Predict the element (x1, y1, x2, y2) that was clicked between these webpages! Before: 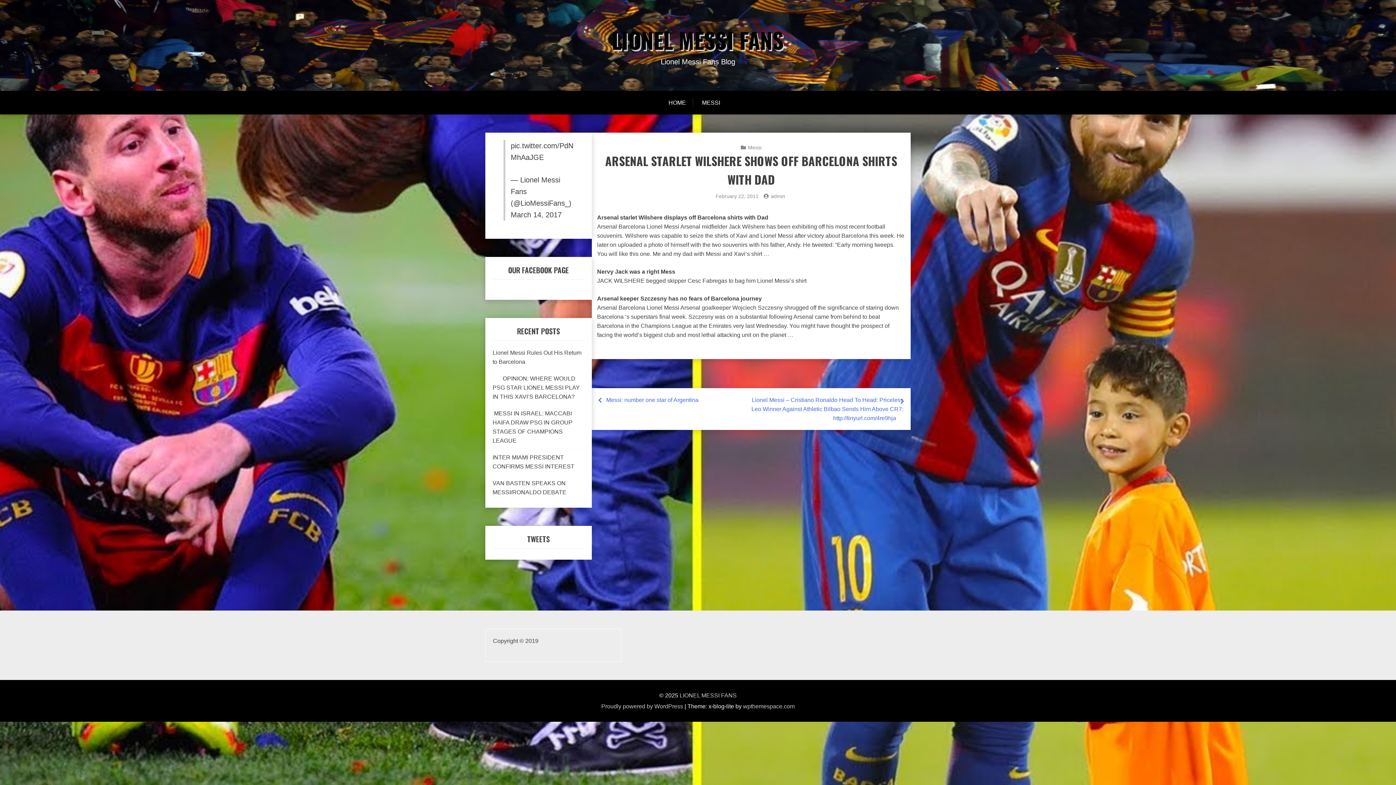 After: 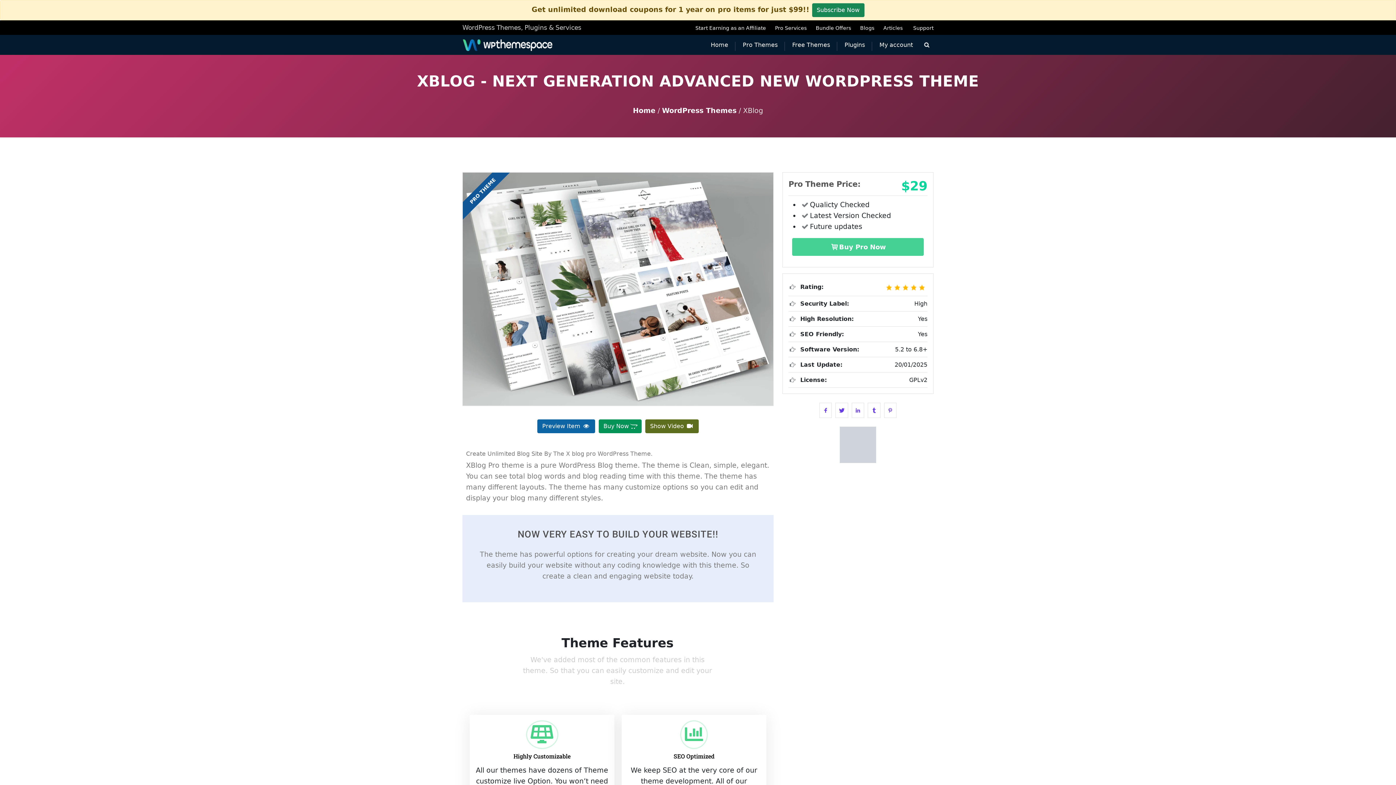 Action: label: wpthemespace.com bbox: (743, 702, 794, 711)